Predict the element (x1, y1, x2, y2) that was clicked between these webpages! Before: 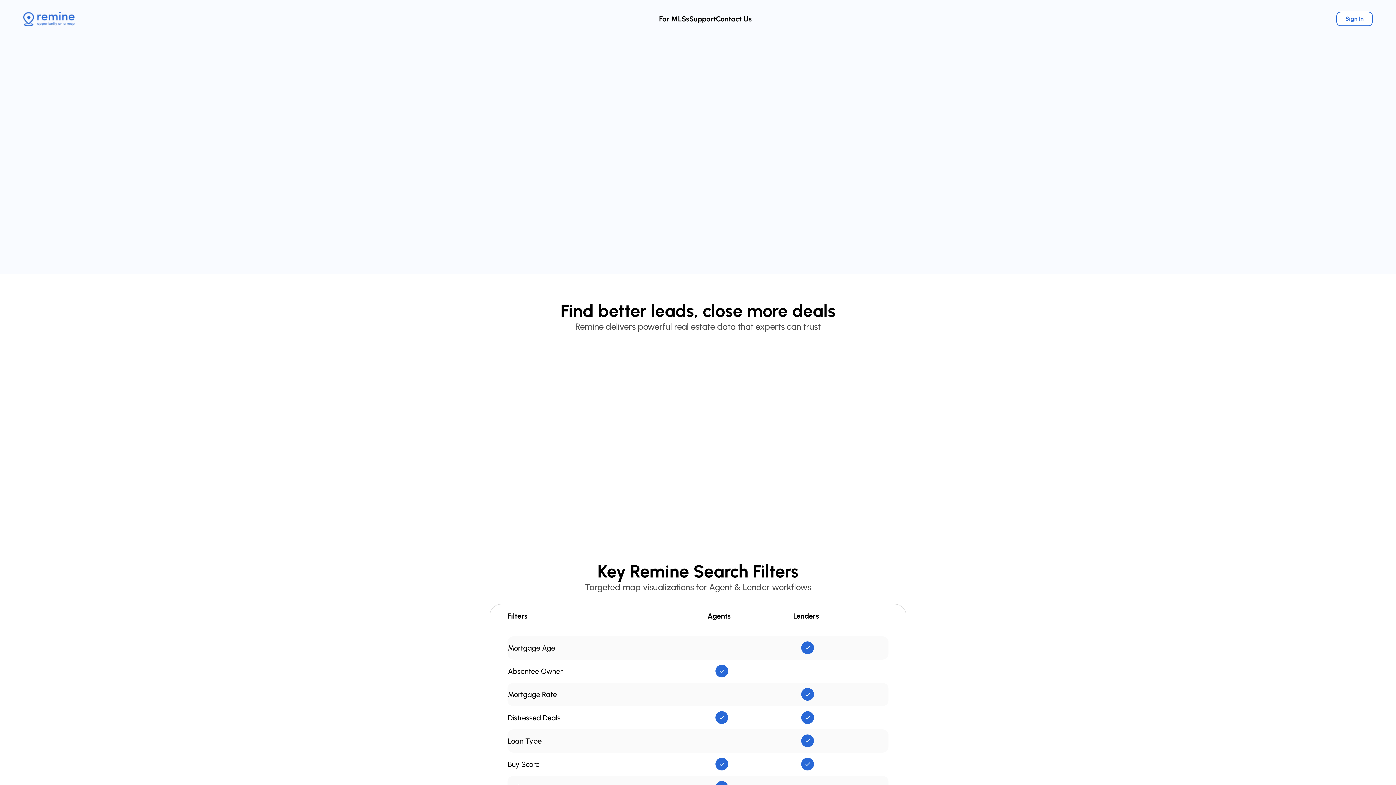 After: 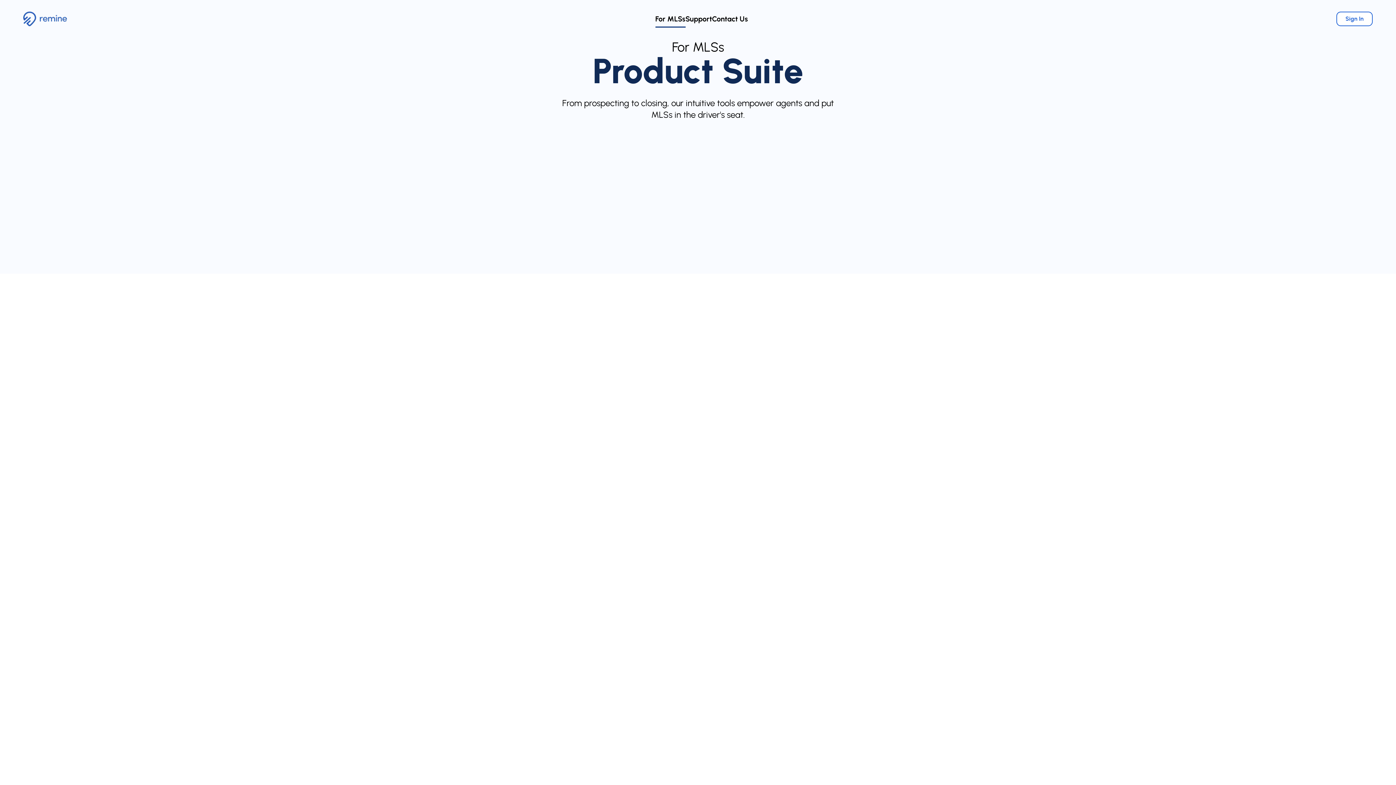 Action: bbox: (659, 14, 689, 23) label: For MLSs